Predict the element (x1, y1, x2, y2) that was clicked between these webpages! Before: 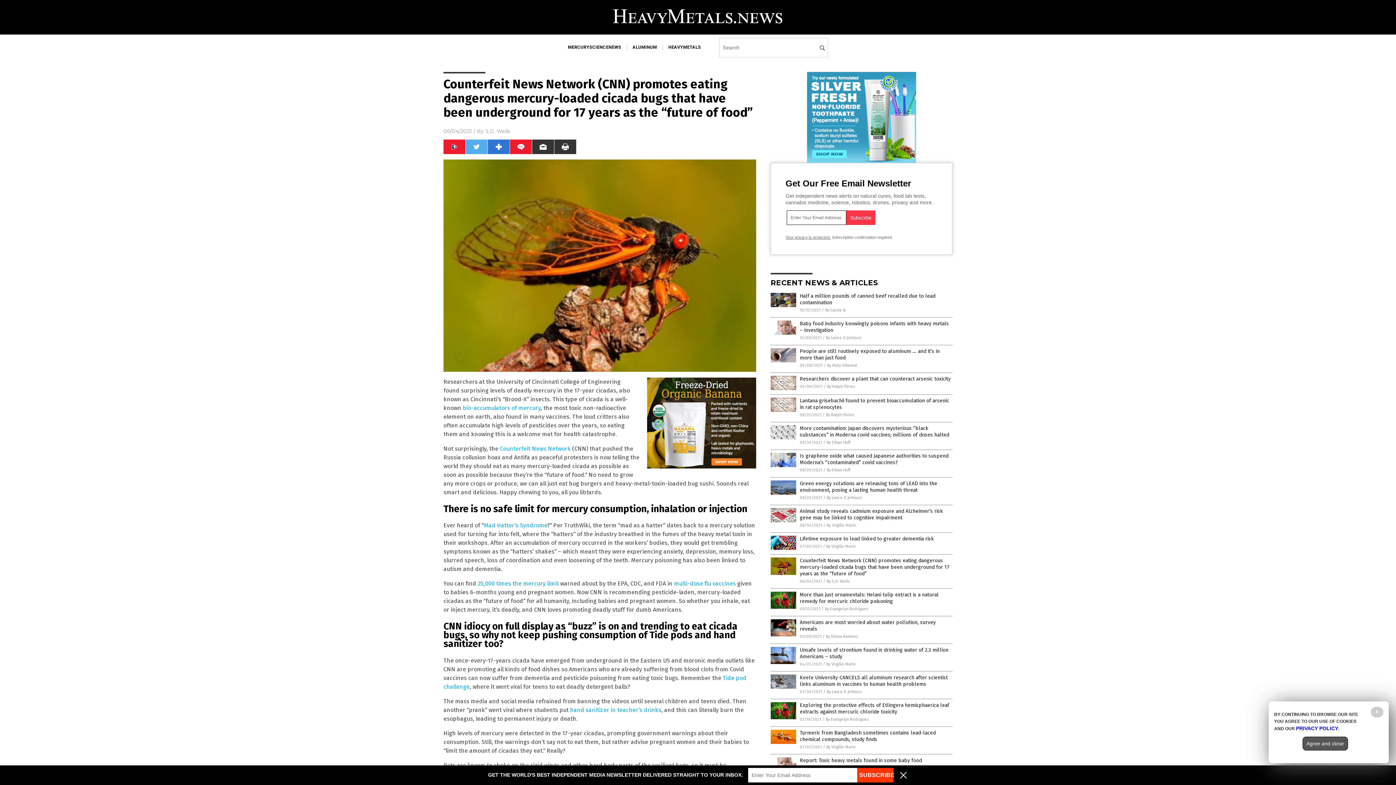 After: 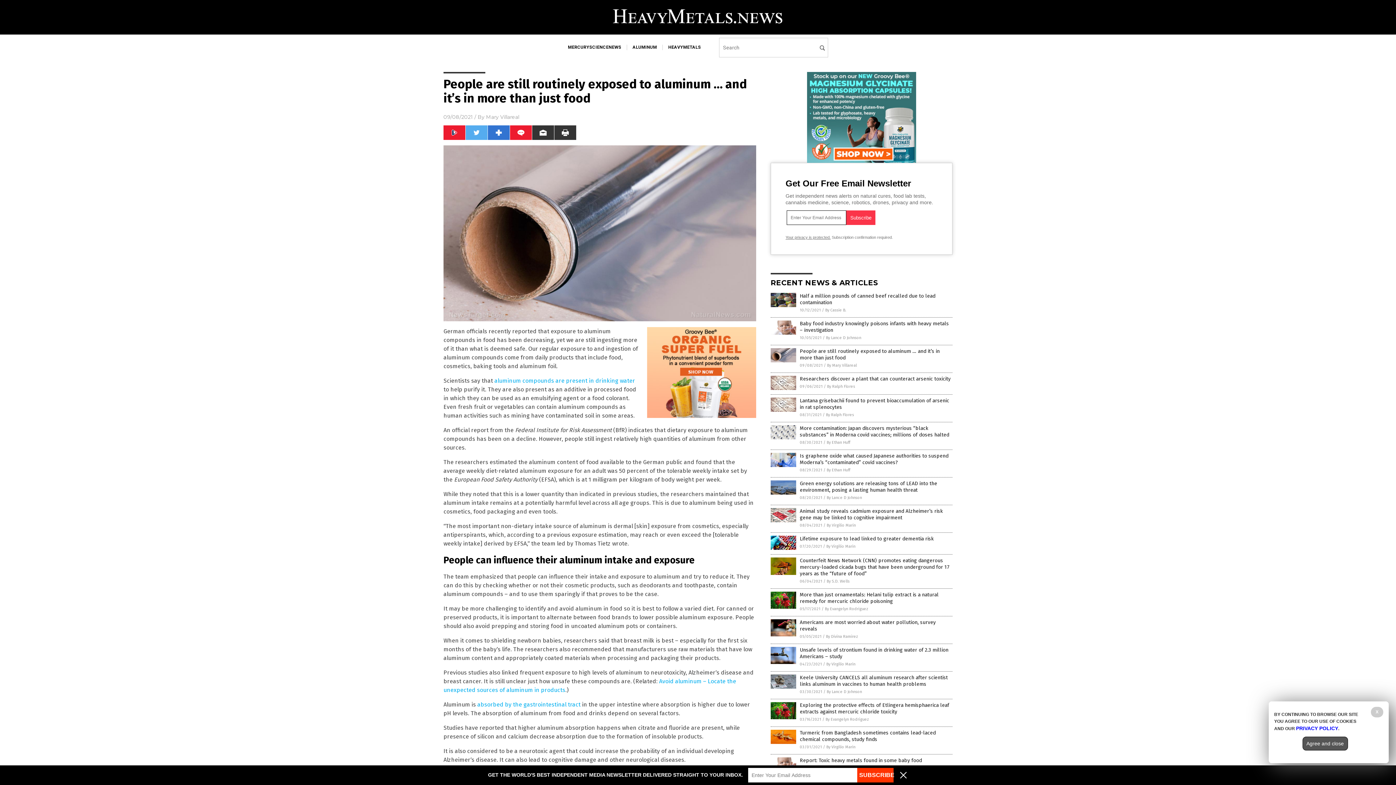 Action: bbox: (770, 358, 796, 363)